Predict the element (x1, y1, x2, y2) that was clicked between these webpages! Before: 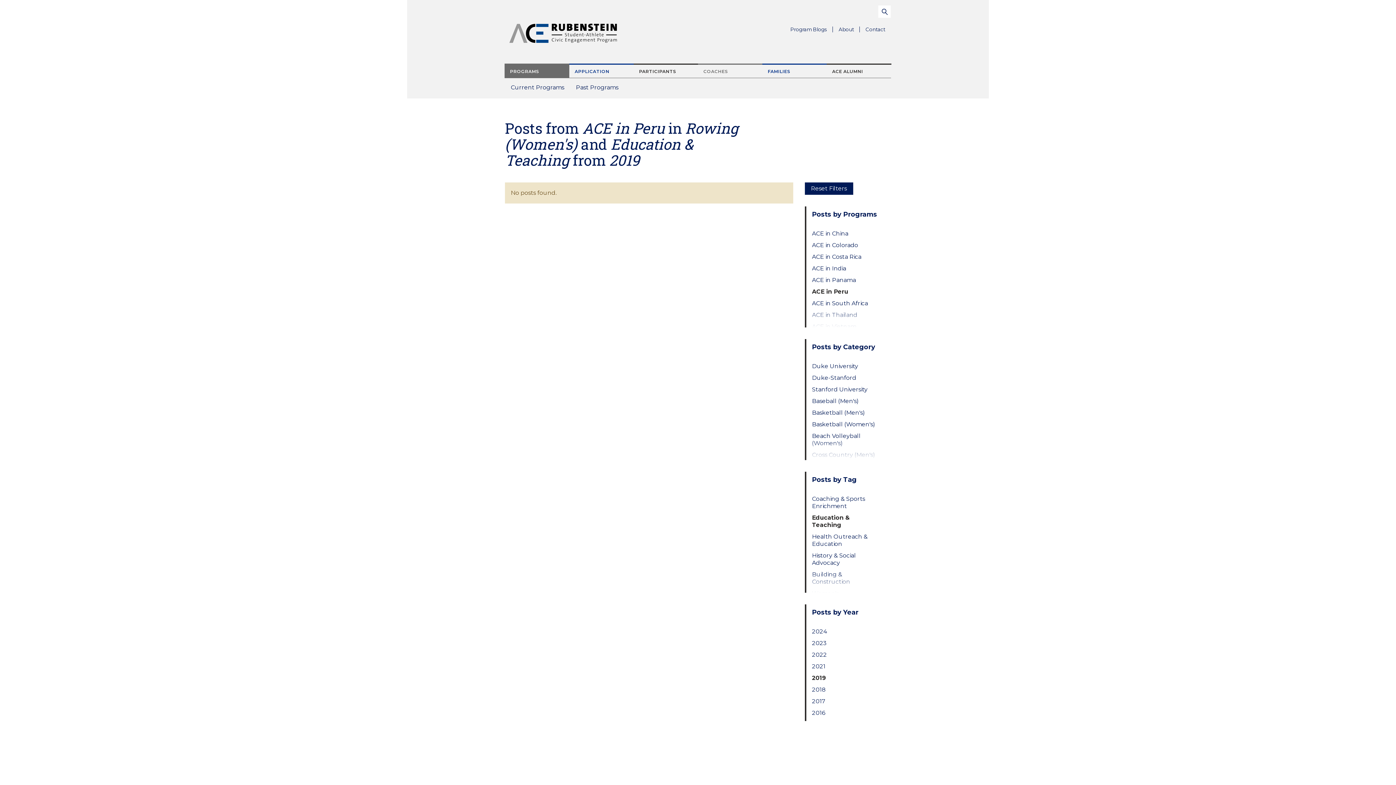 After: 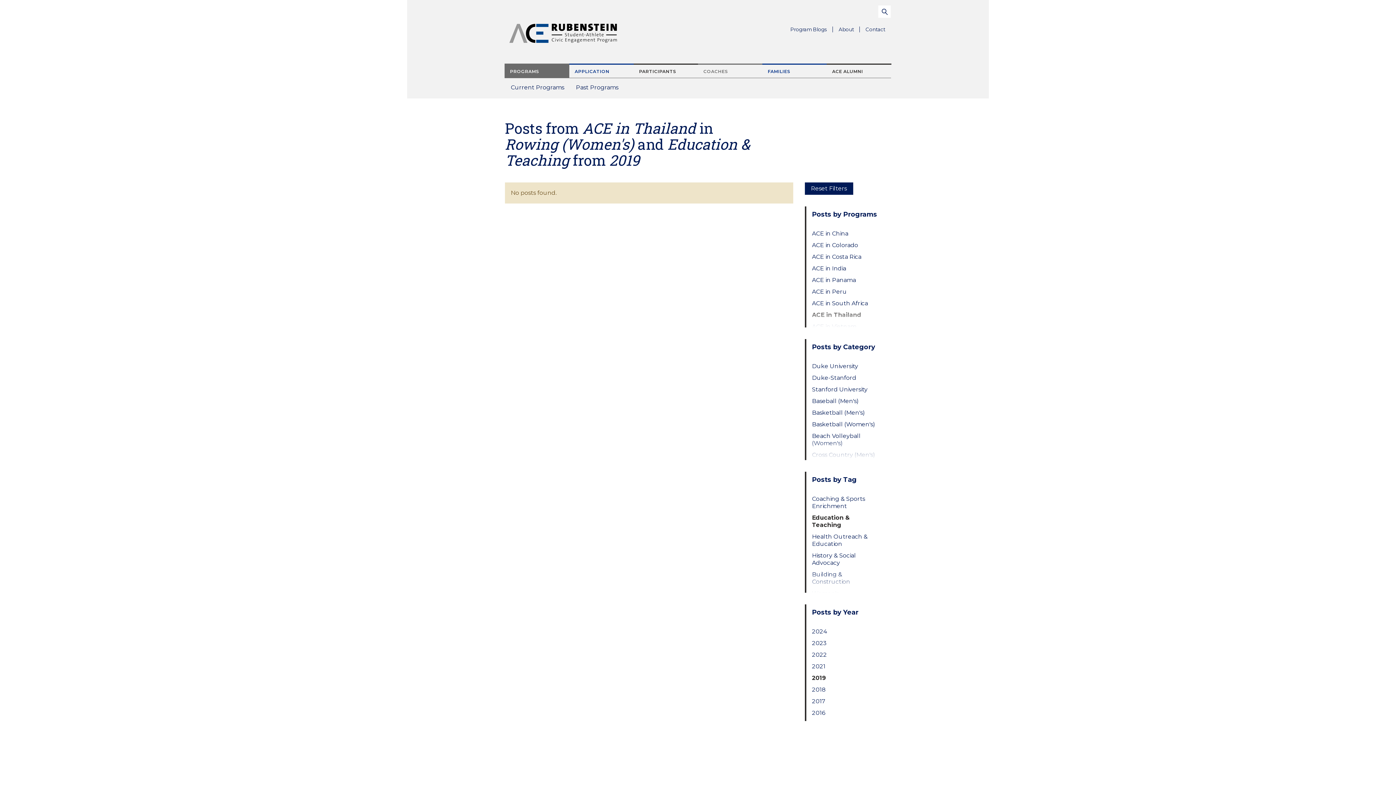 Action: label: ACE in Thailand bbox: (812, 311, 879, 318)